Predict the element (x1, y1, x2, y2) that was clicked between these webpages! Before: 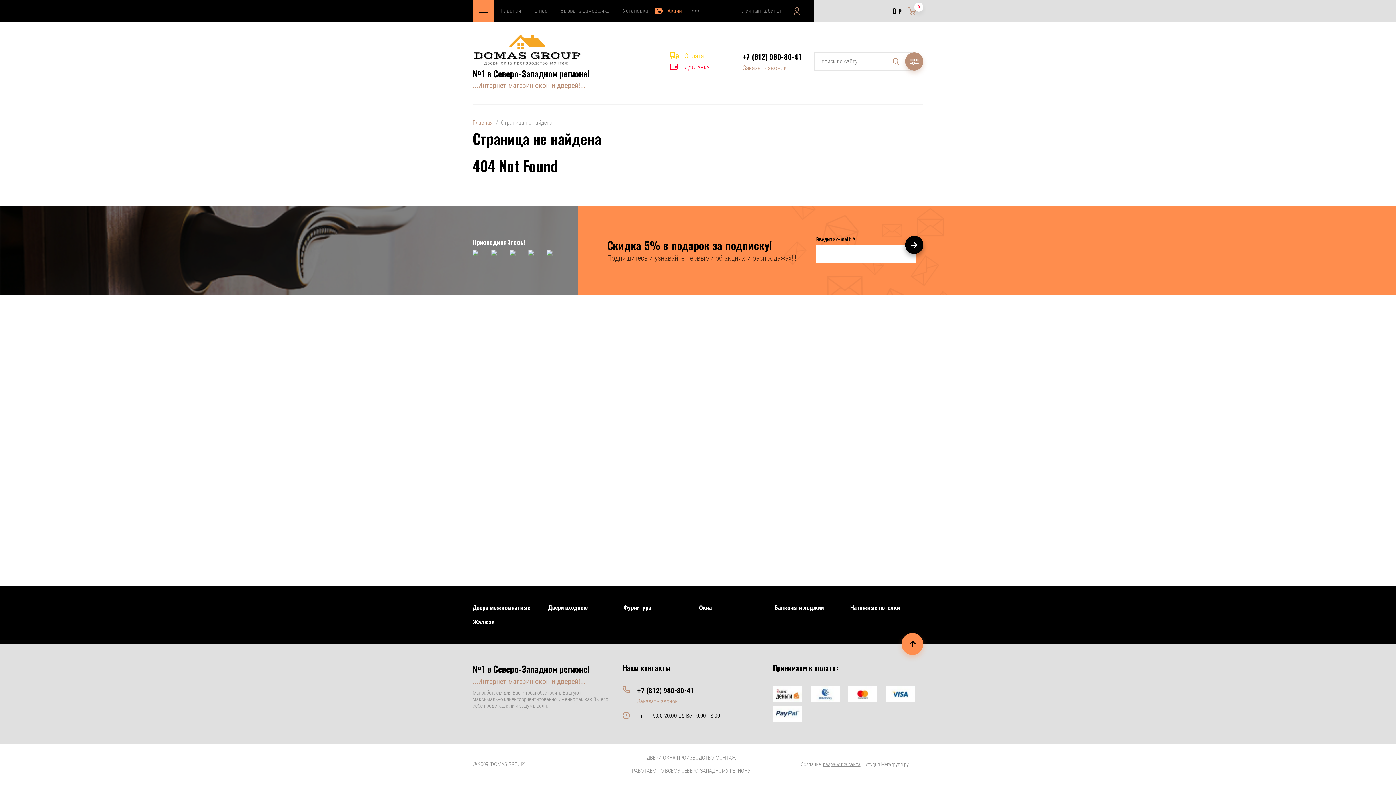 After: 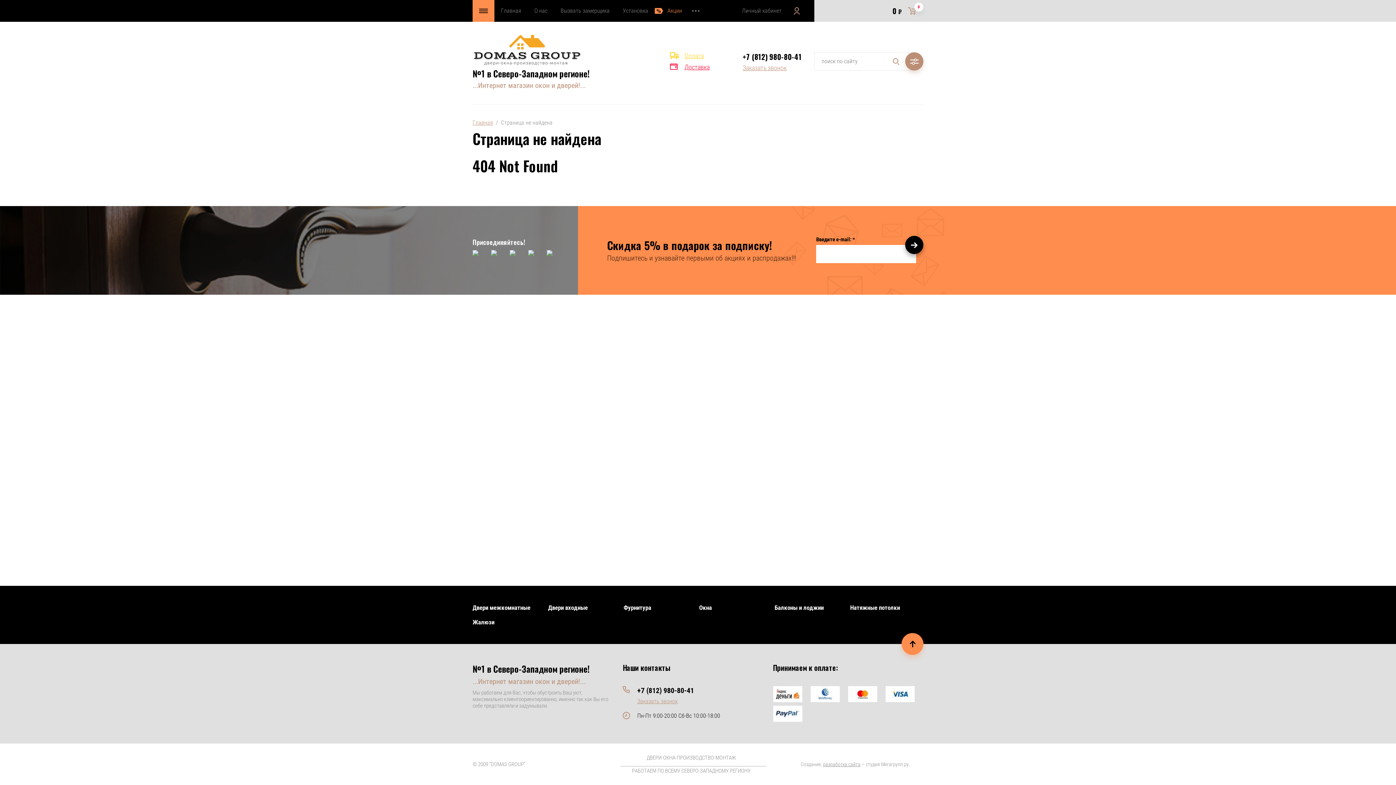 Action: bbox: (885, 686, 914, 702)